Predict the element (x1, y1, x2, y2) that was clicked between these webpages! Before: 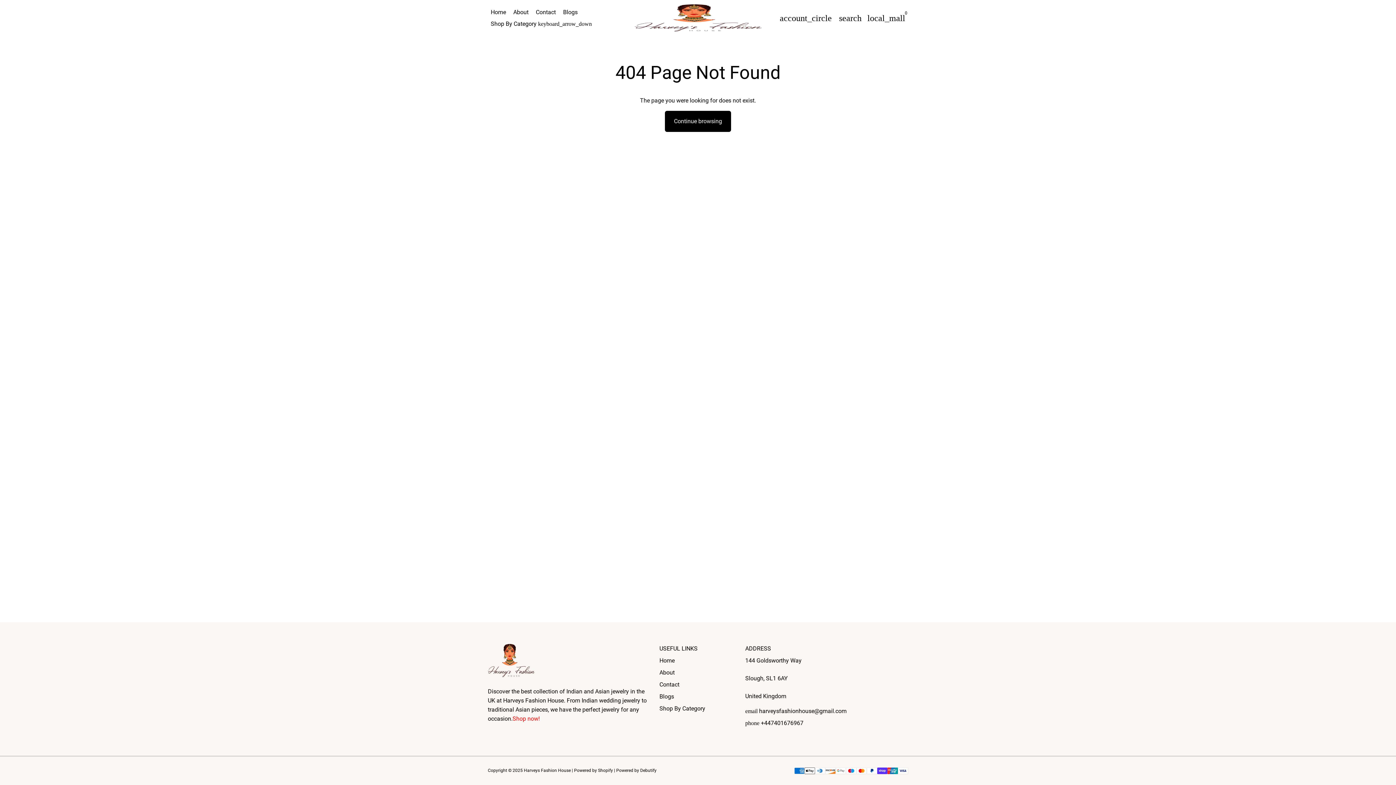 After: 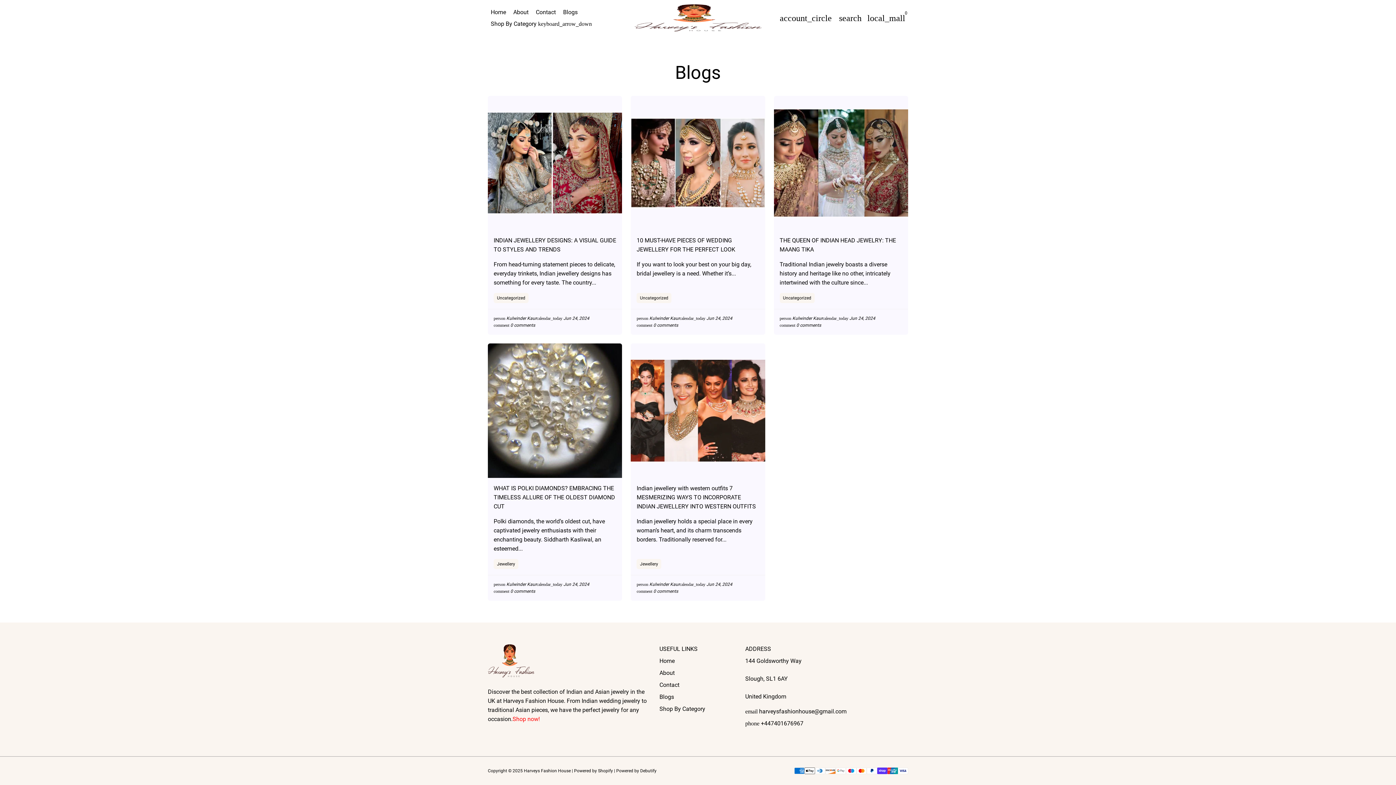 Action: bbox: (659, 692, 674, 701) label: Blogs